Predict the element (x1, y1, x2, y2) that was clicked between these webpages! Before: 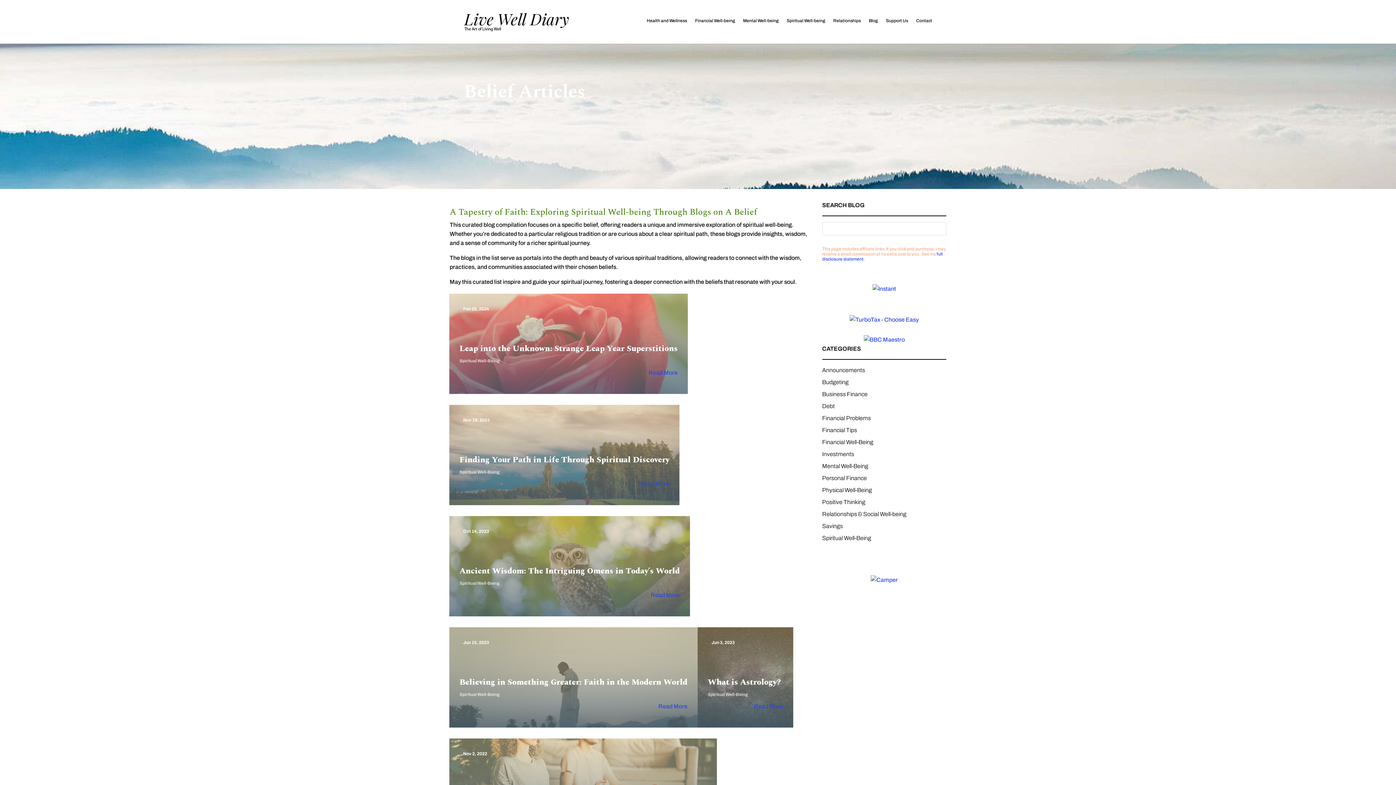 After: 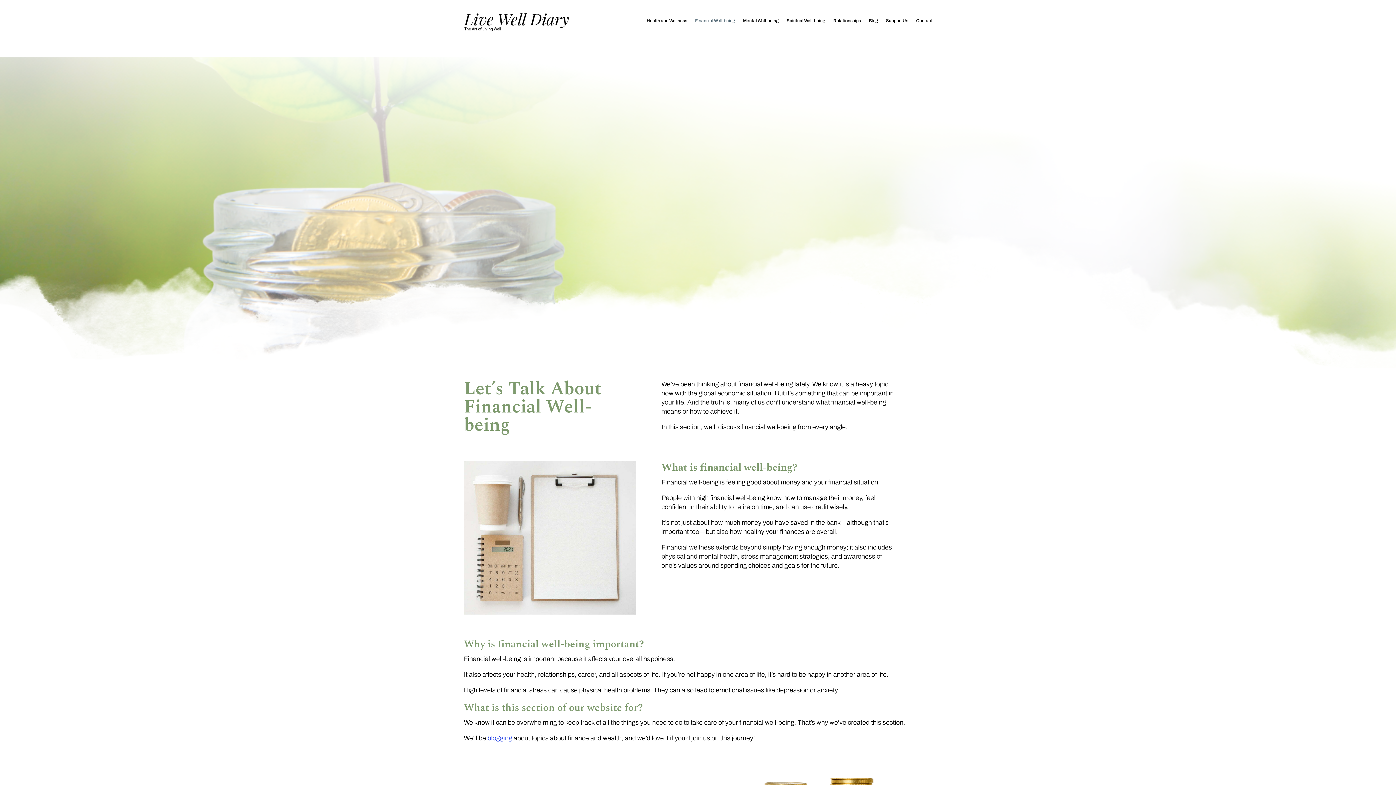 Action: bbox: (695, 18, 735, 26) label: Financial Well-being